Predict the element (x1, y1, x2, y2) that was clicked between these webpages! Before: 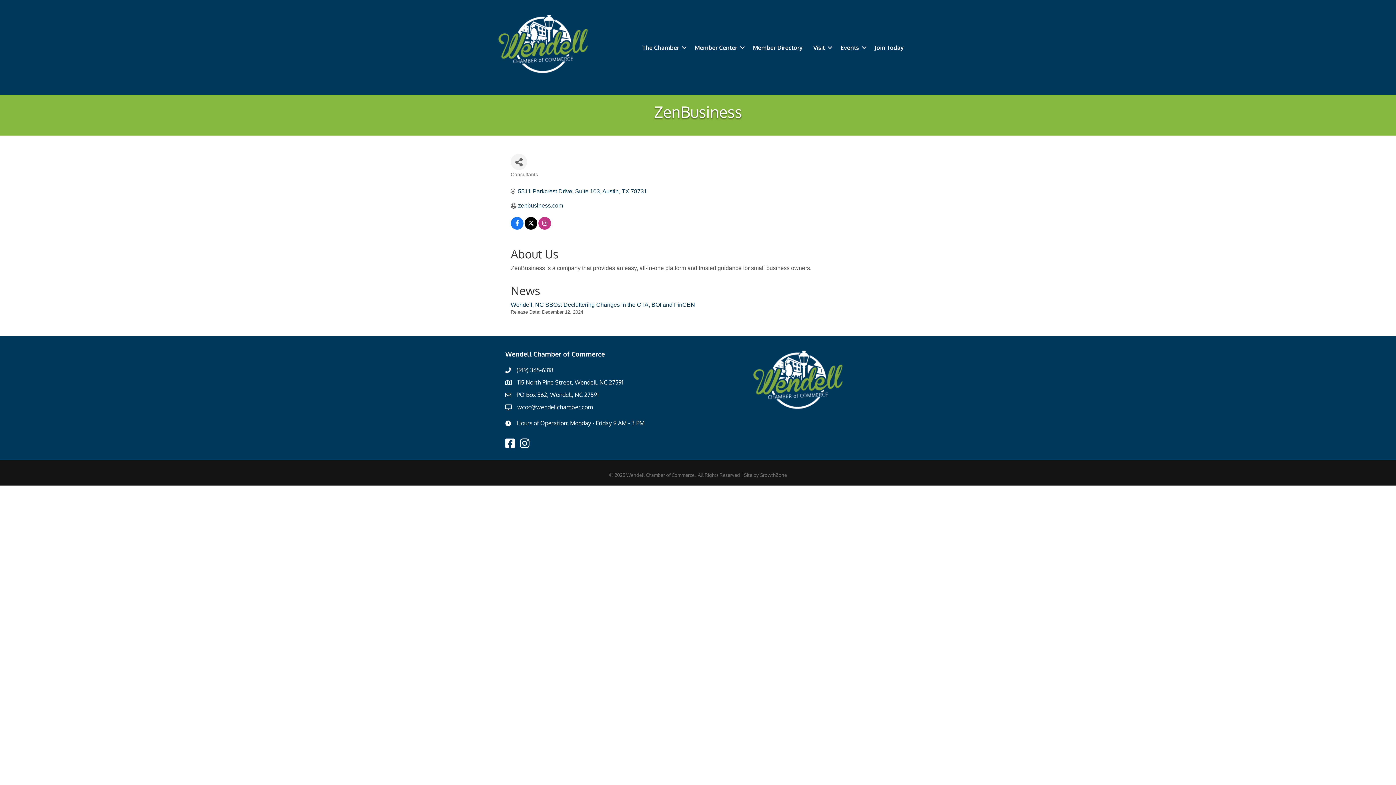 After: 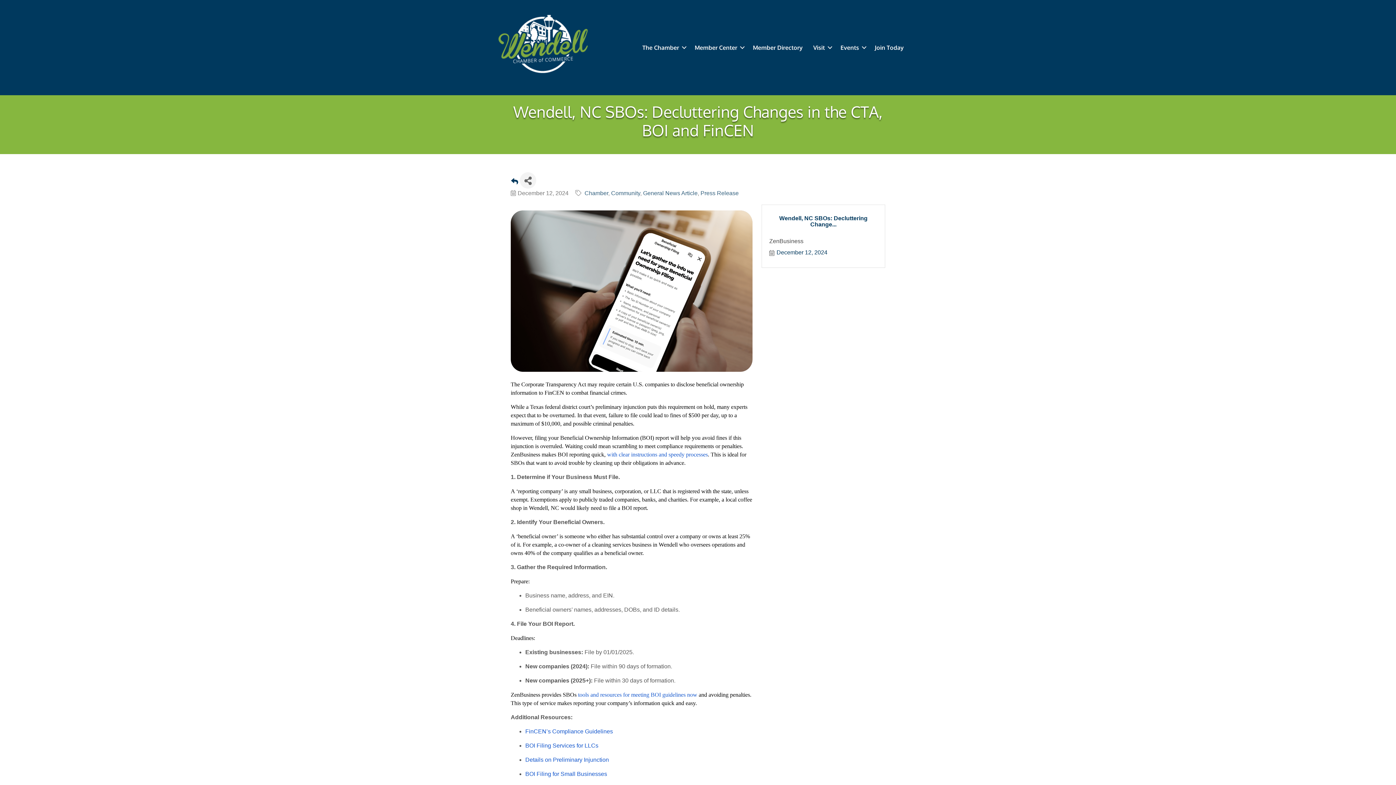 Action: bbox: (510, 301, 695, 308) label: Wendell, NC SBOs: Decluttering Changes in the CTA, BOI and FinCEN